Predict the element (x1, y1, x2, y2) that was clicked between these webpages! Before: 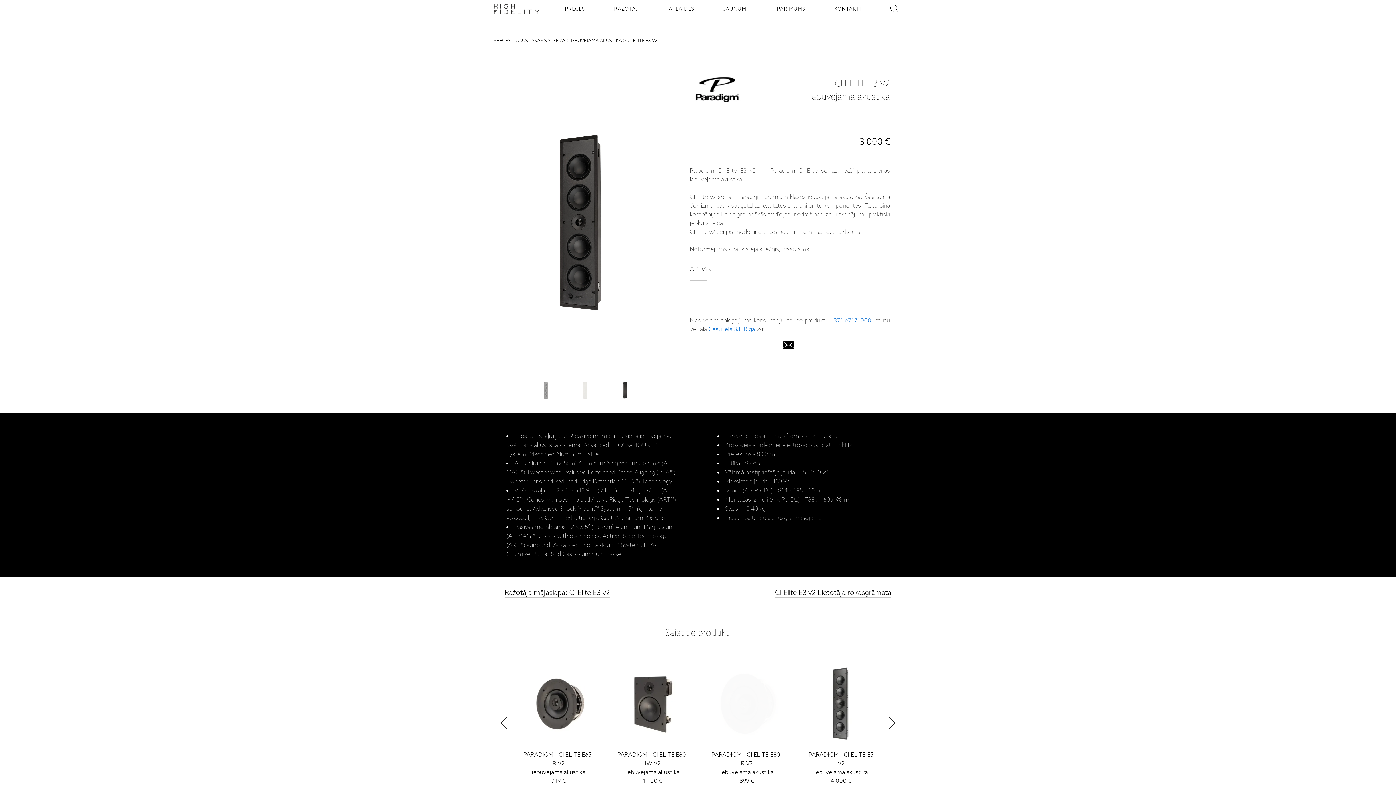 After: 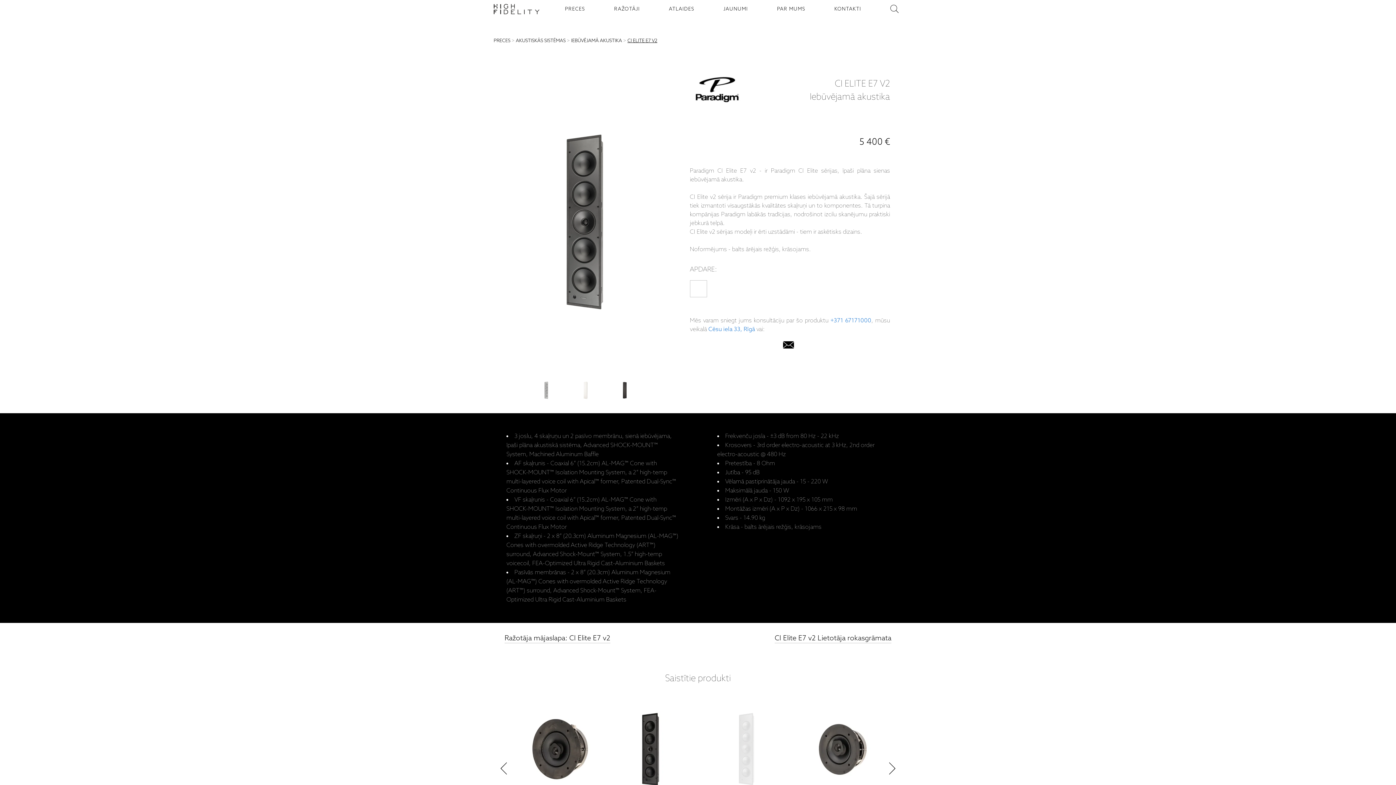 Action: bbox: (550, 658, 626, 786) label: CI Elite E7 v2